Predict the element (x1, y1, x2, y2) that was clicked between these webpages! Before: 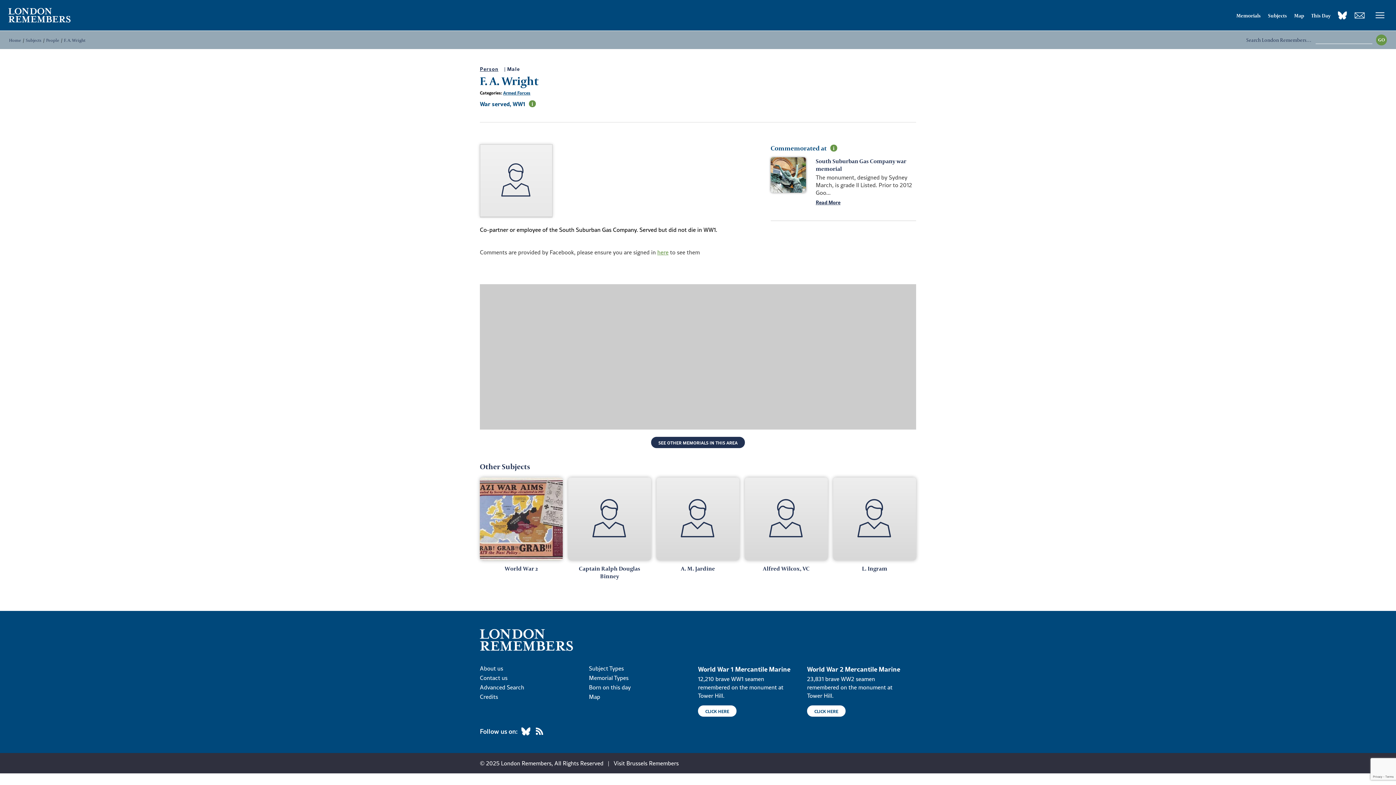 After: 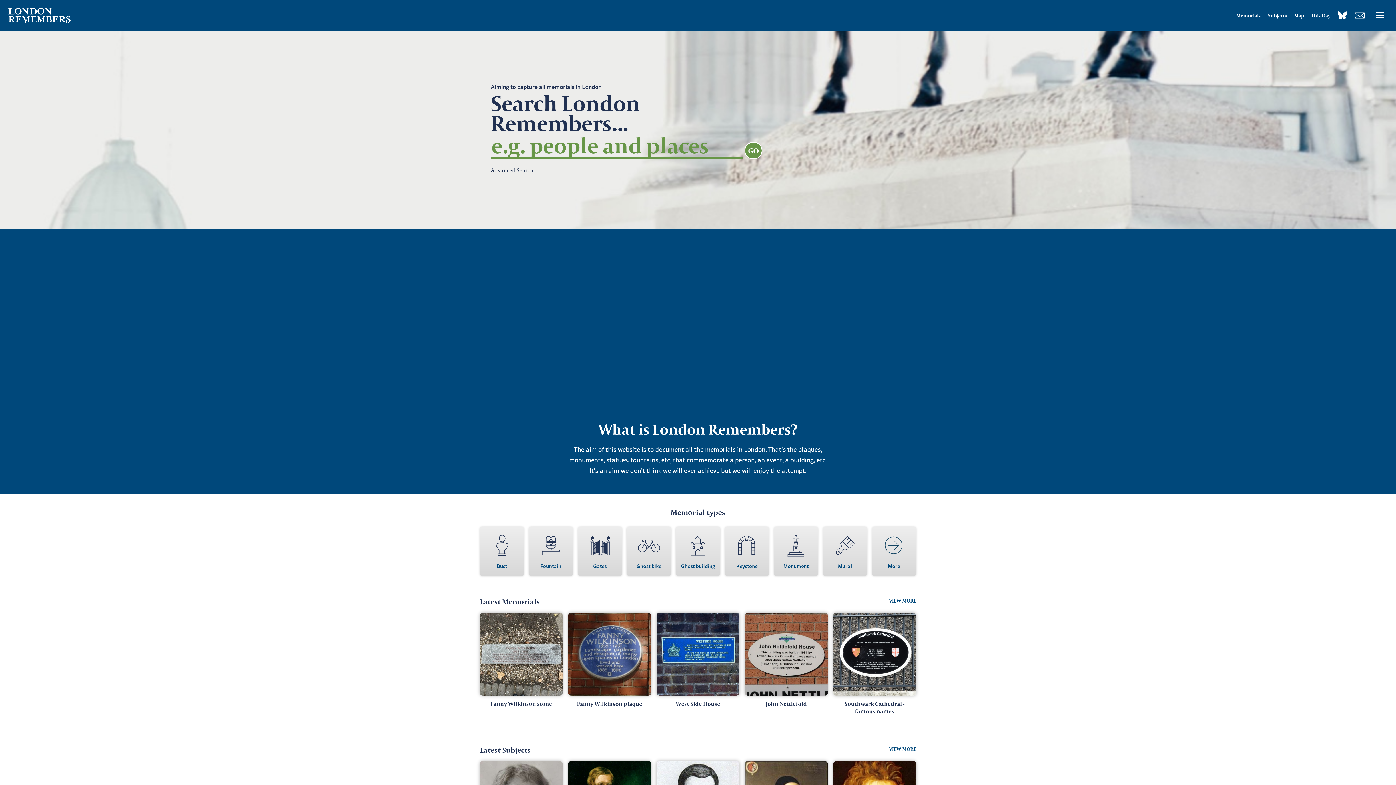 Action: bbox: (9, 37, 21, 42) label: Home